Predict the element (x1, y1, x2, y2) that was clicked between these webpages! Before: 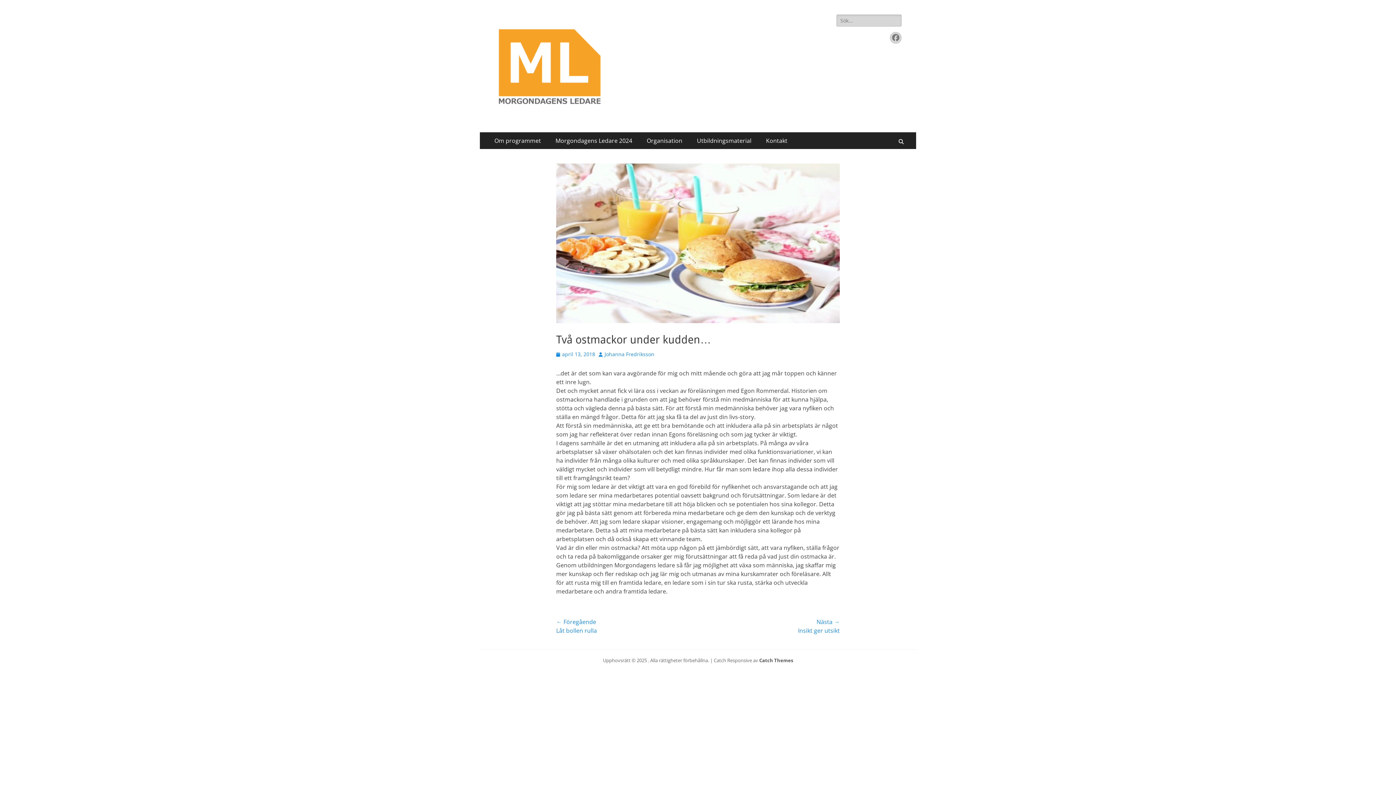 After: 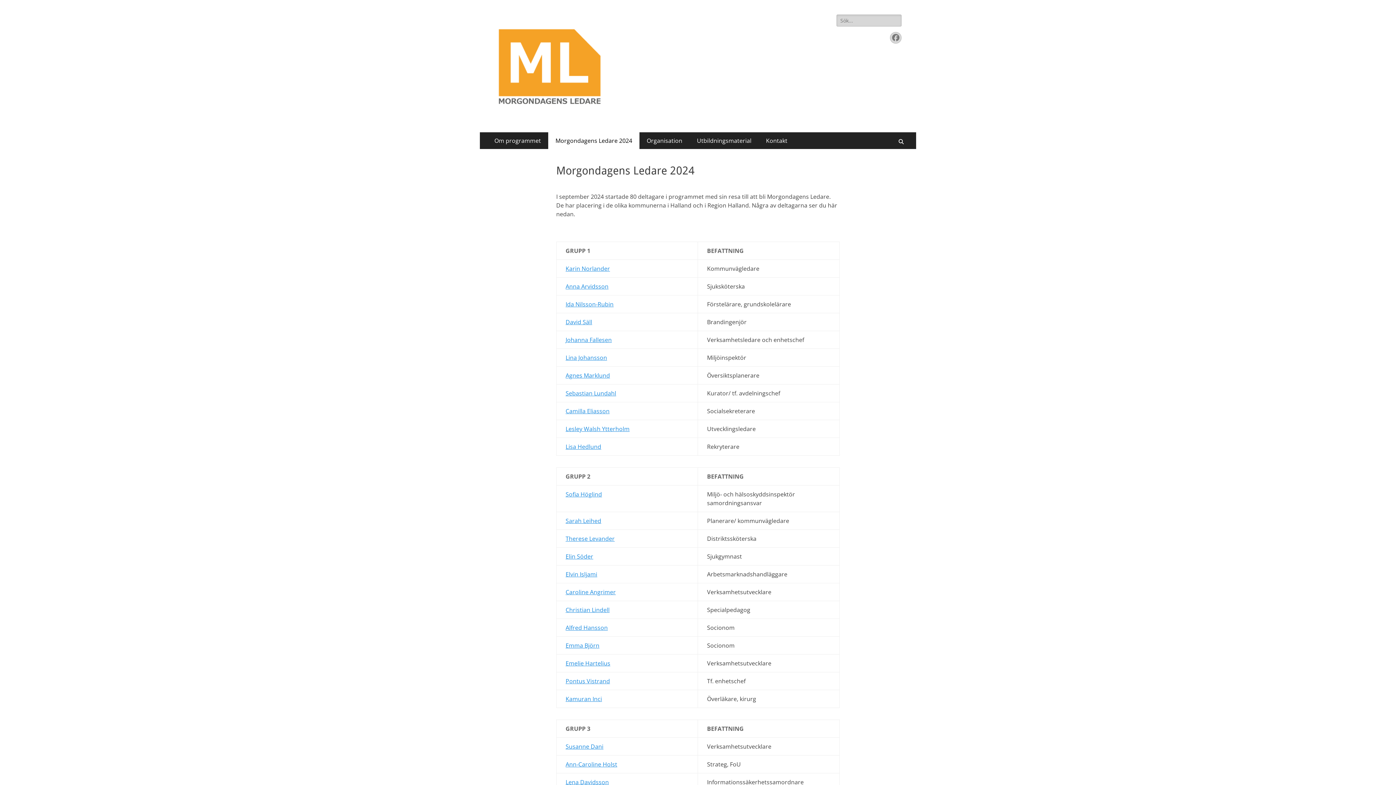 Action: label: Morgondagens Ledare 2024 bbox: (548, 132, 639, 149)